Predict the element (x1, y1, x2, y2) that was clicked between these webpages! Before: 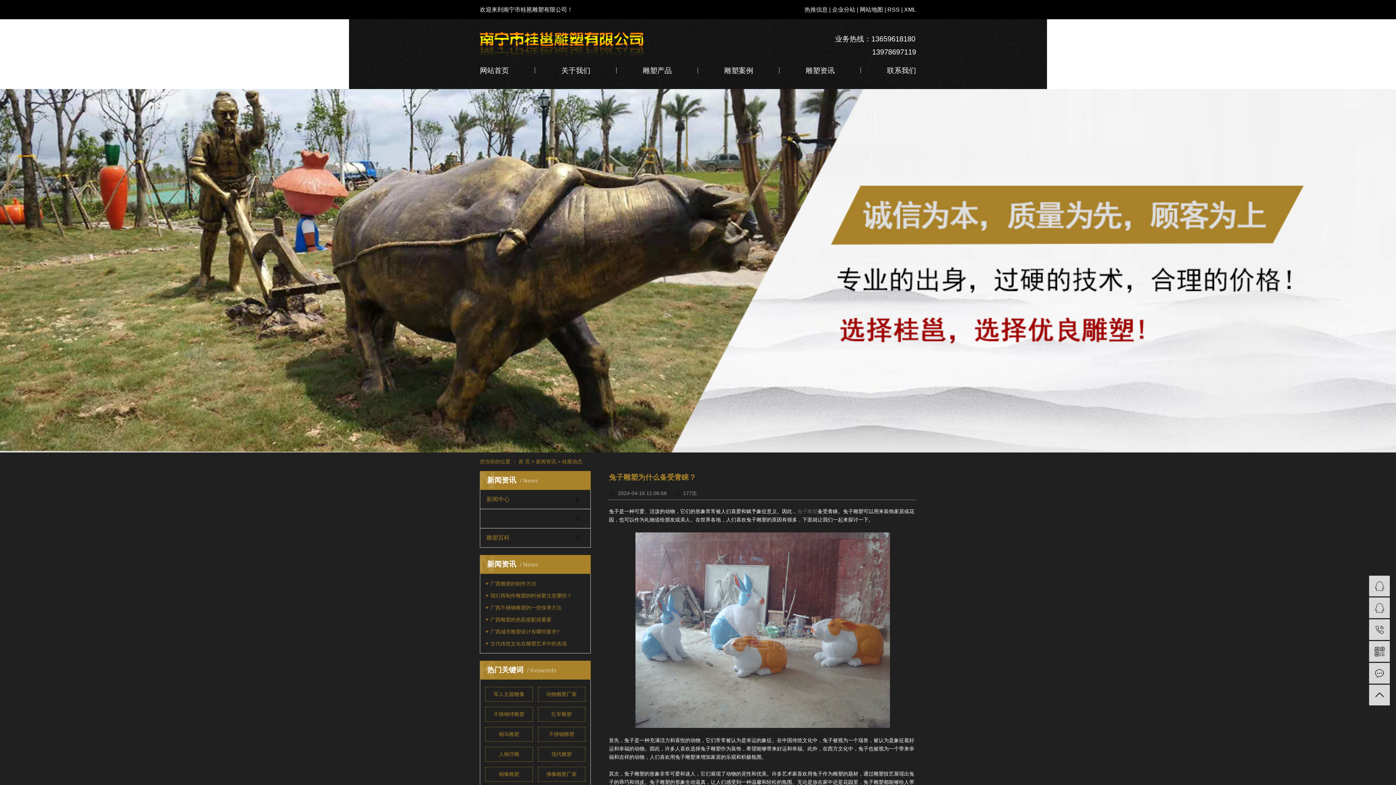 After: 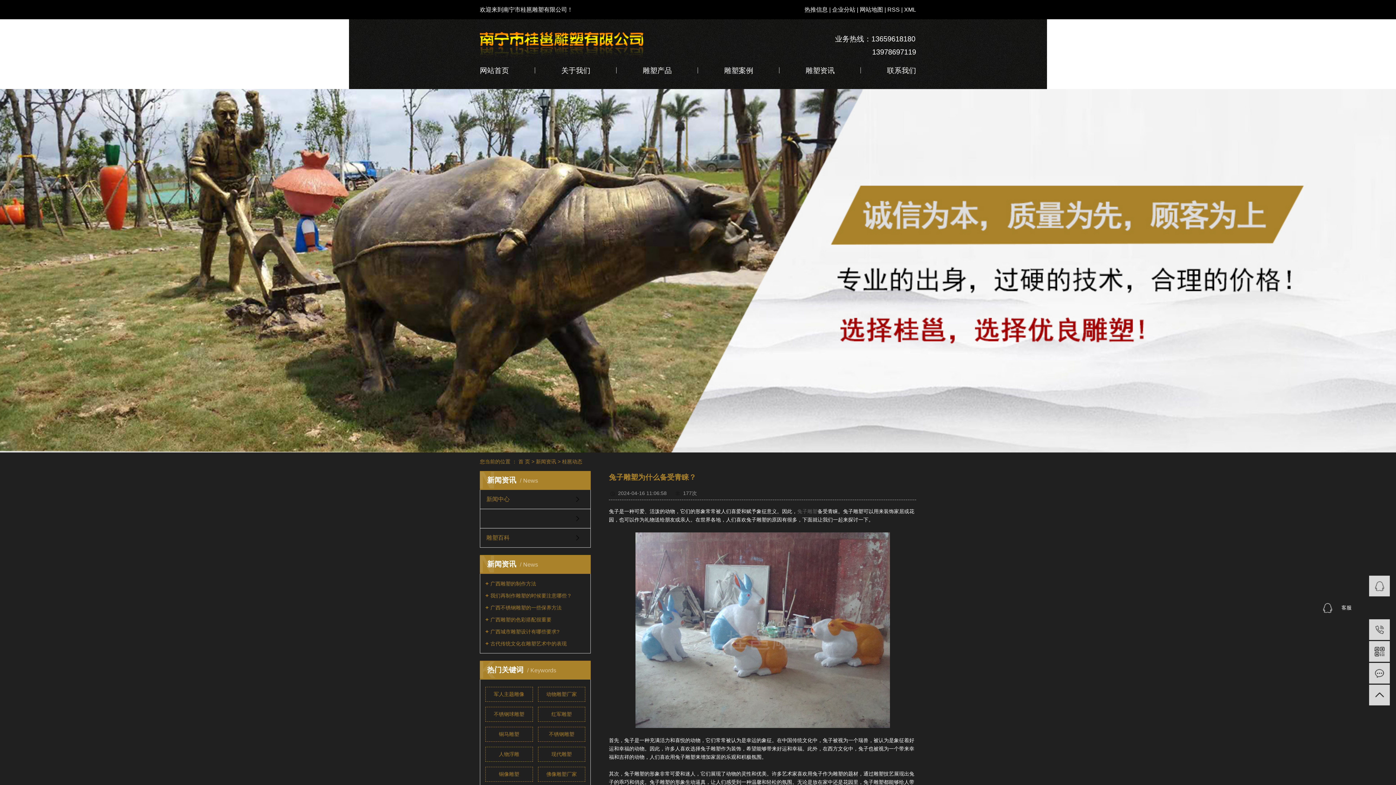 Action: label:  客服 bbox: (1369, 597, 1390, 618)